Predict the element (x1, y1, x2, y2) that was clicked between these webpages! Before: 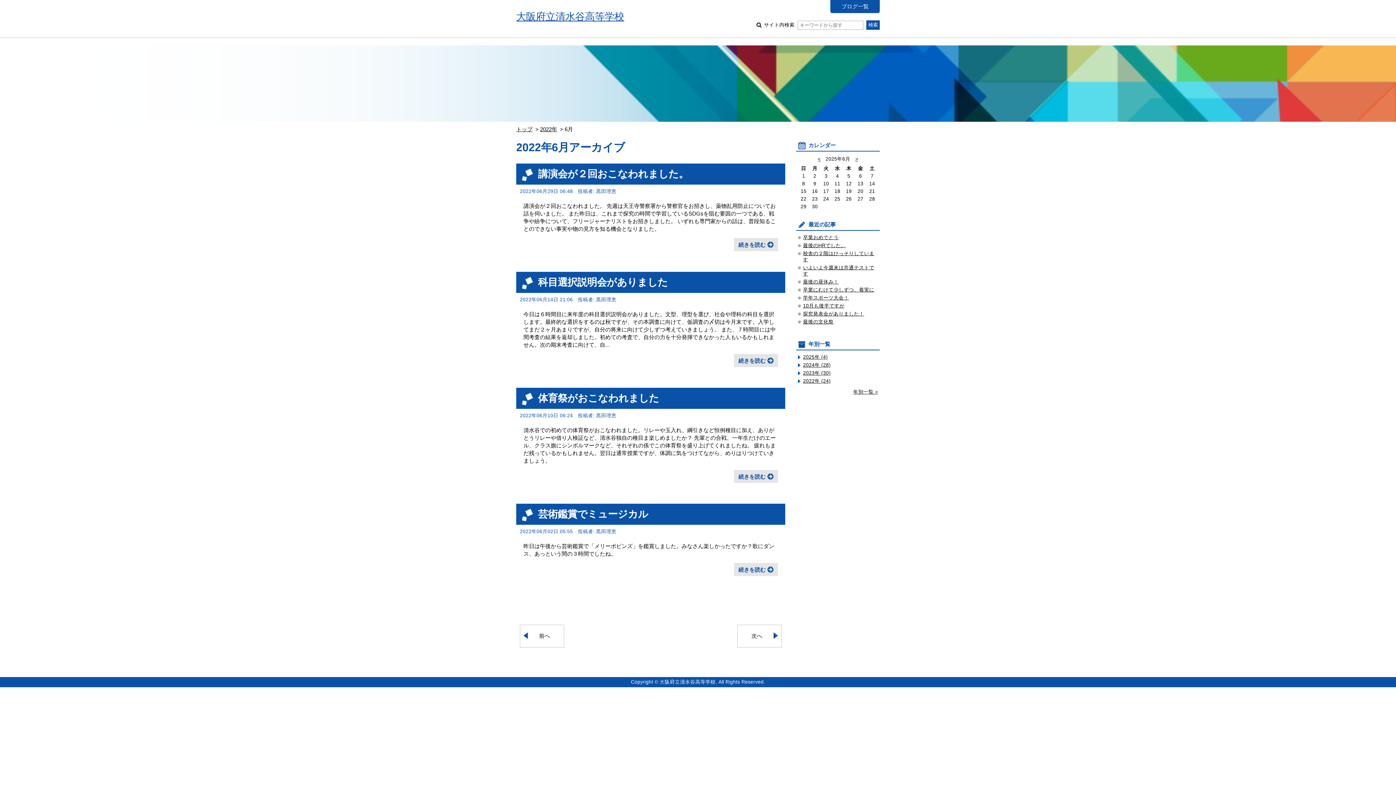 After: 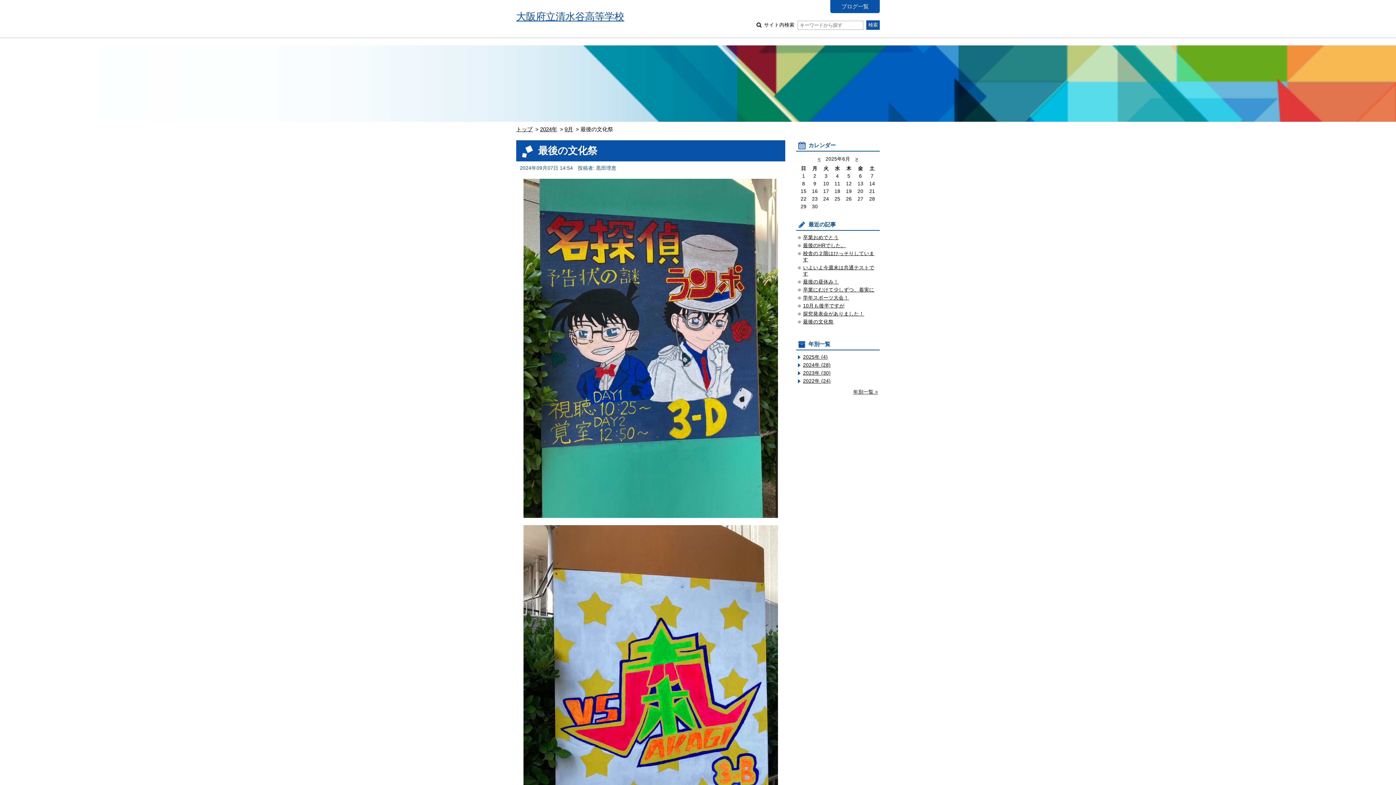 Action: bbox: (803, 319, 833, 324) label: 最後の文化祭